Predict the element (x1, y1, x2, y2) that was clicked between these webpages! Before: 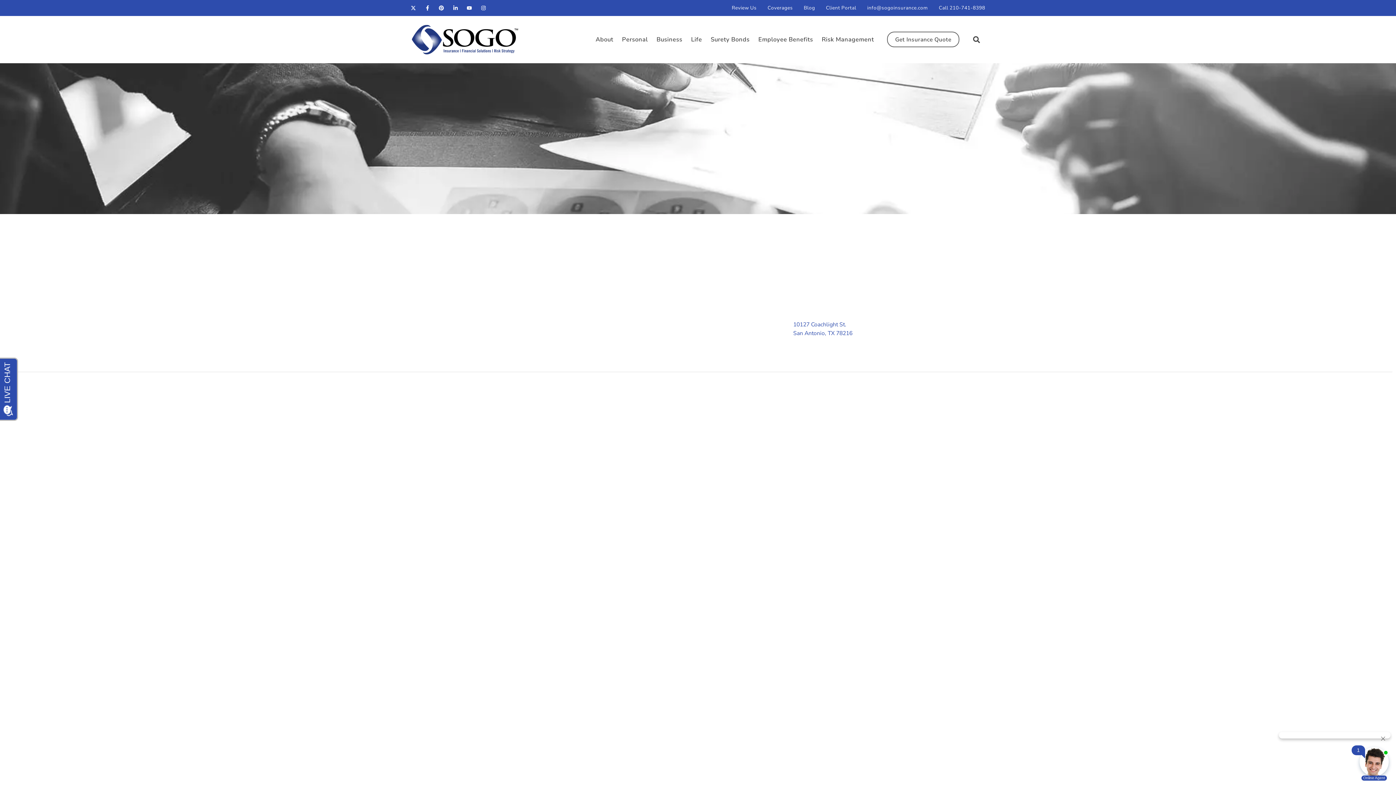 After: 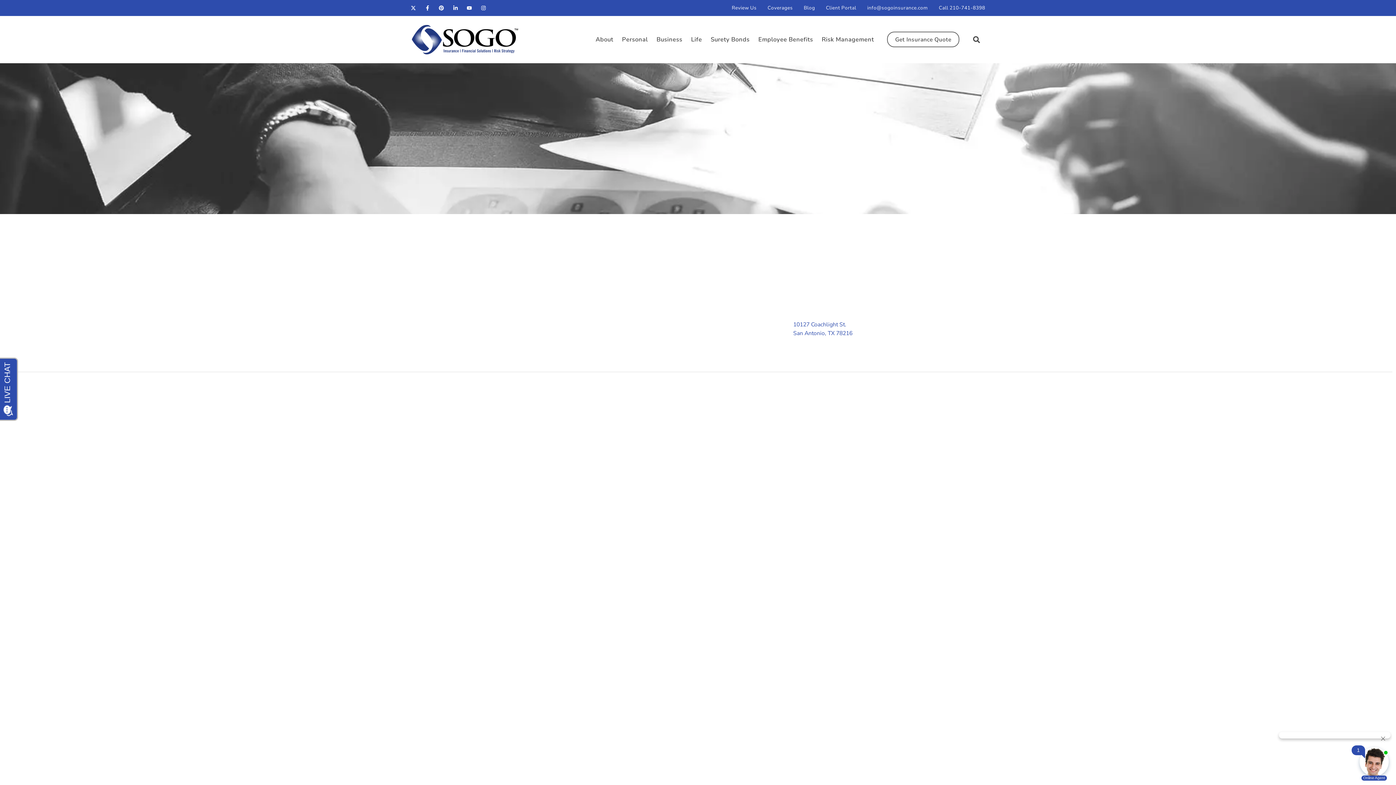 Action: label: info@sogoinsurance.com bbox: (867, 3, 928, 12)